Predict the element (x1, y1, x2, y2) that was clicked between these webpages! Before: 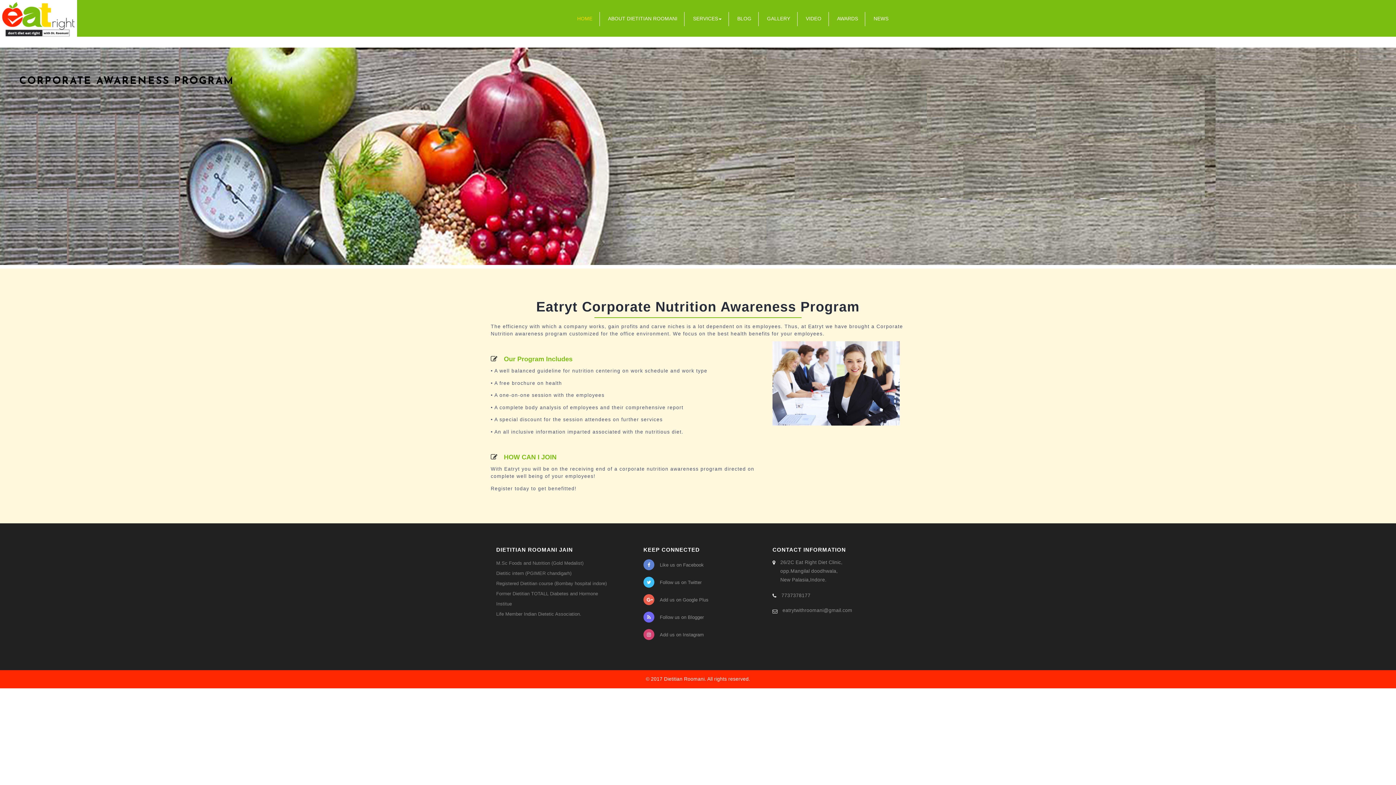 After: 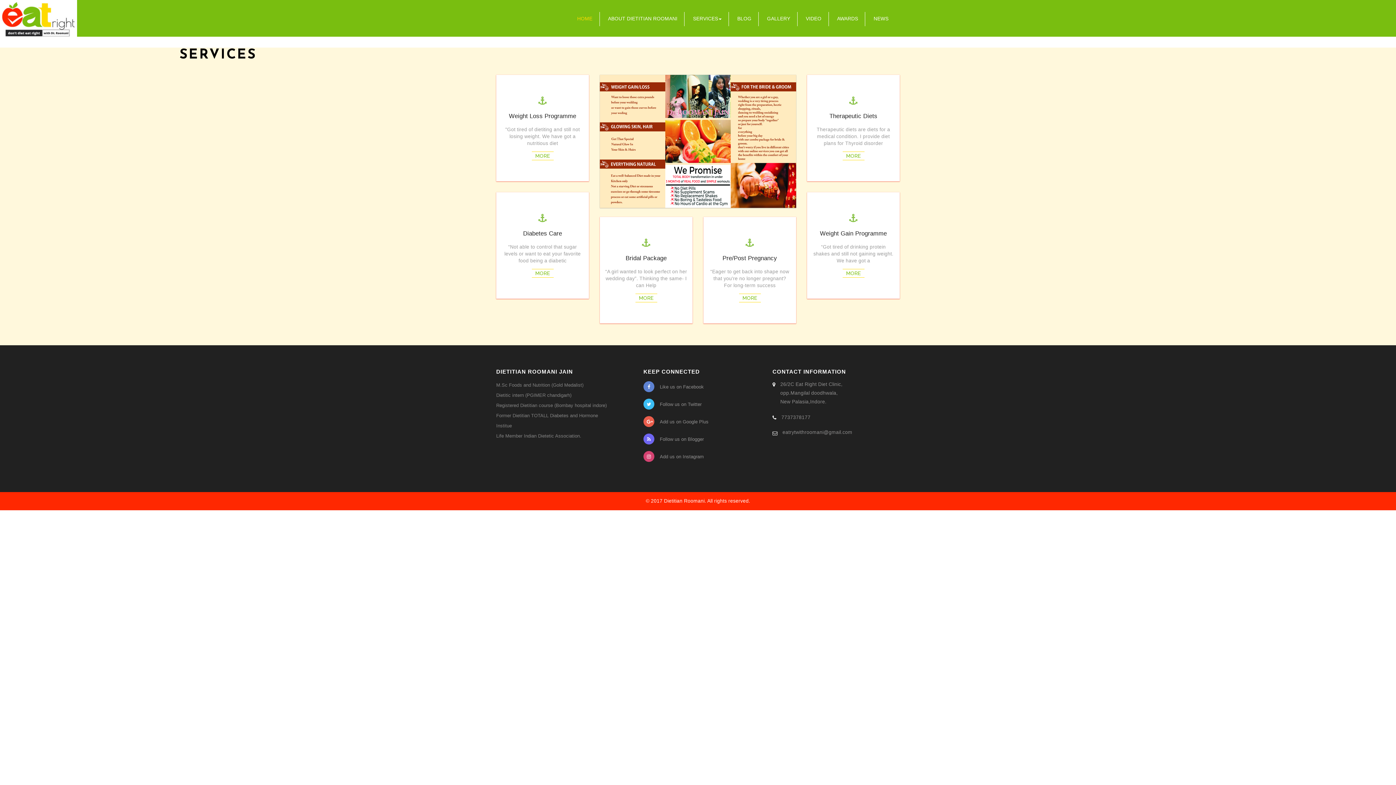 Action: bbox: (686, 12, 728, 26) label: SERVICES